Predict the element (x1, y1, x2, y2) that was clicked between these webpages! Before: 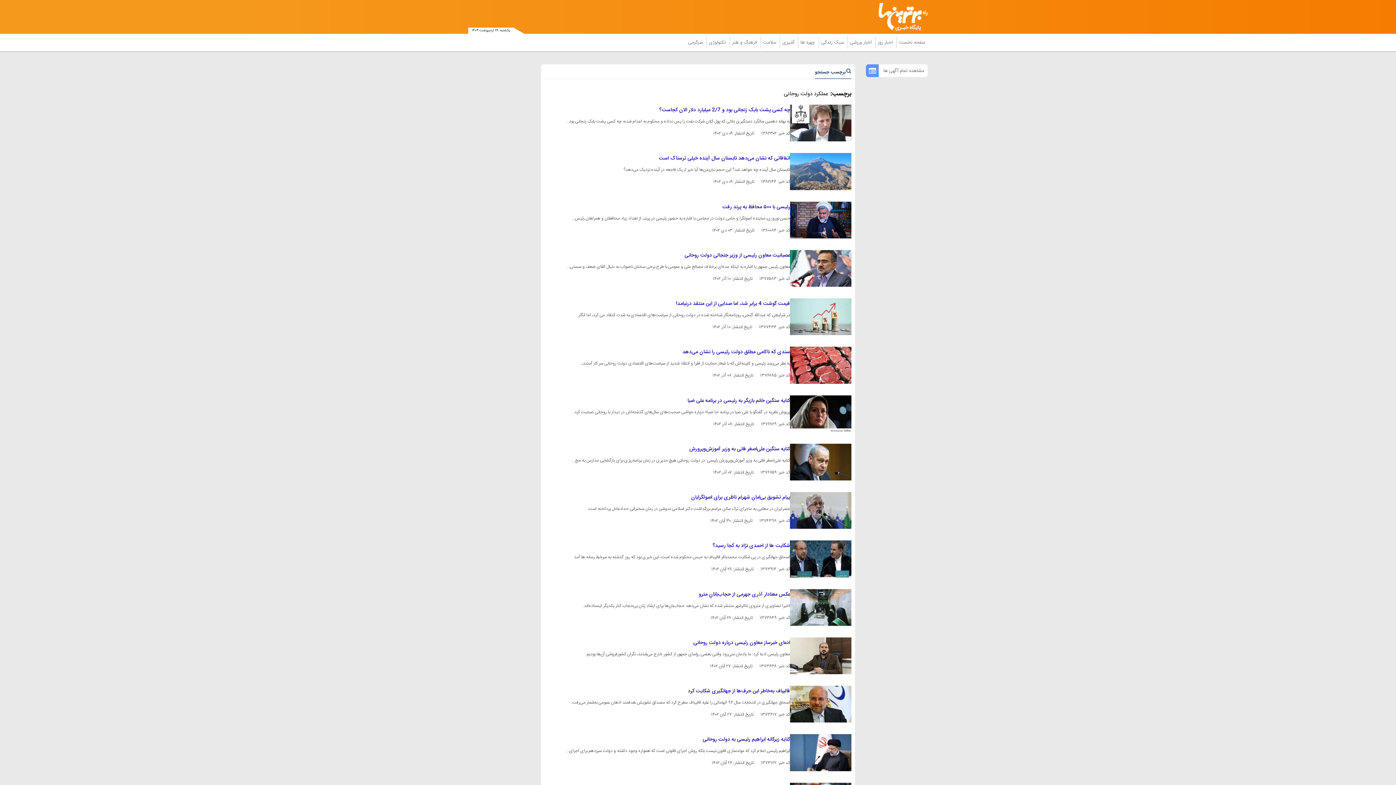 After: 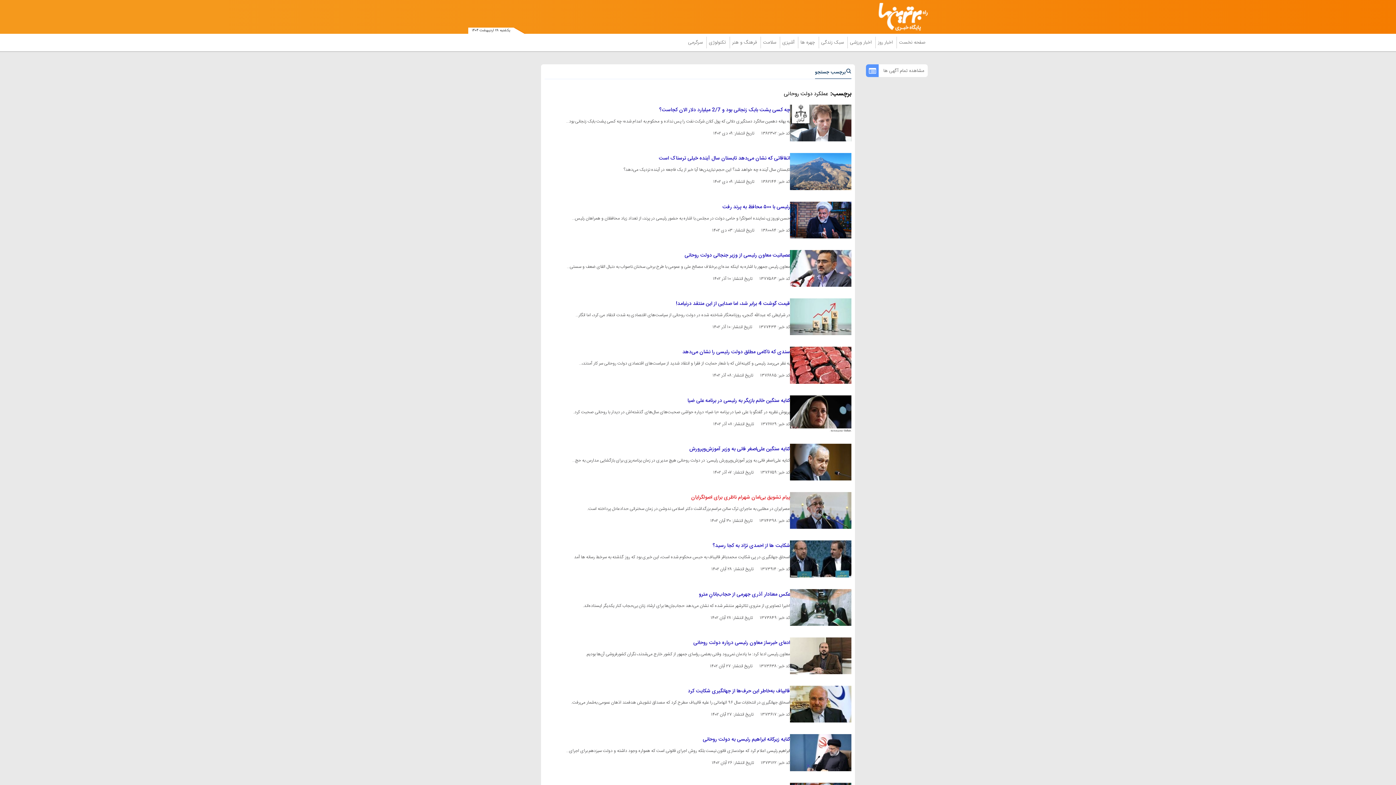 Action: label: پیام تشویق بی‌امان شهرام ناظری برای اصولگرایان bbox: (691, 493, 790, 501)